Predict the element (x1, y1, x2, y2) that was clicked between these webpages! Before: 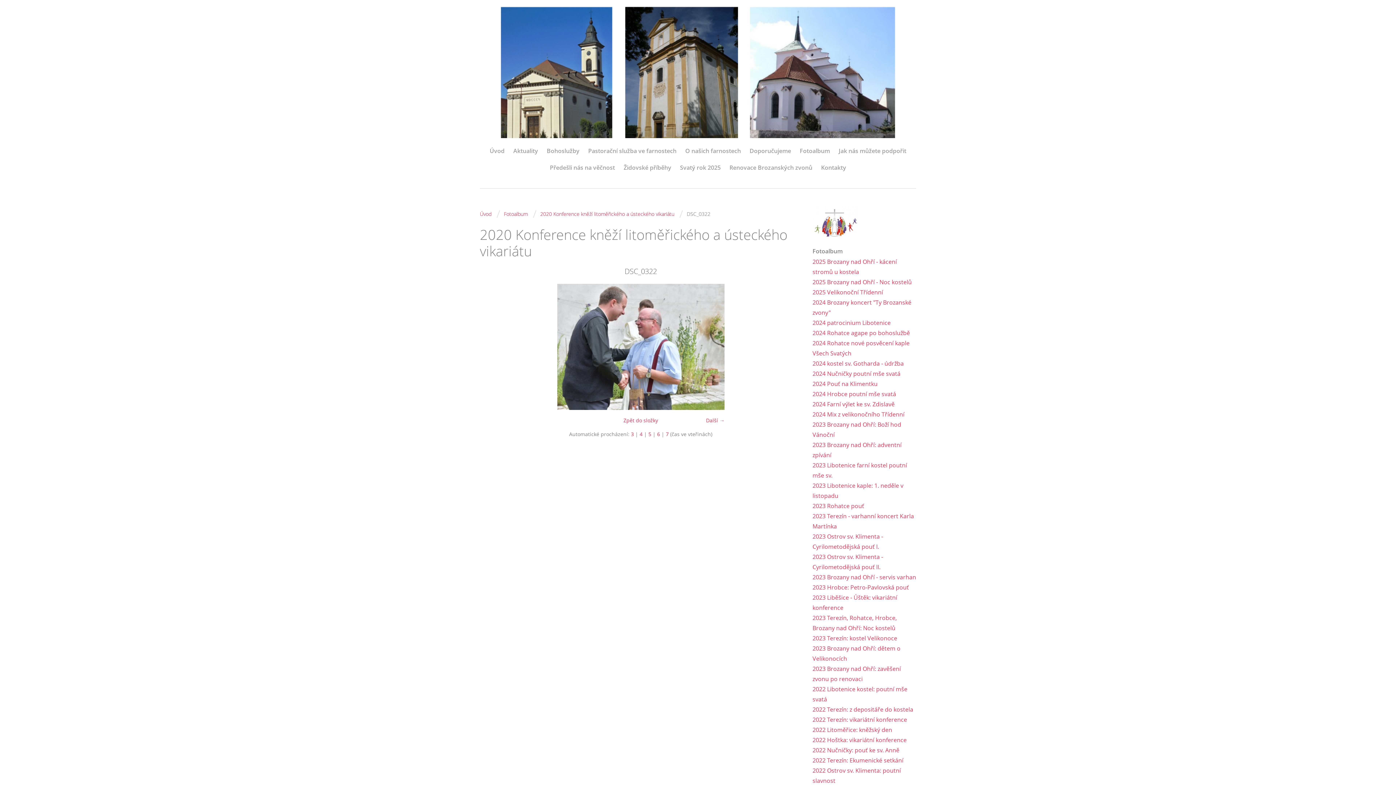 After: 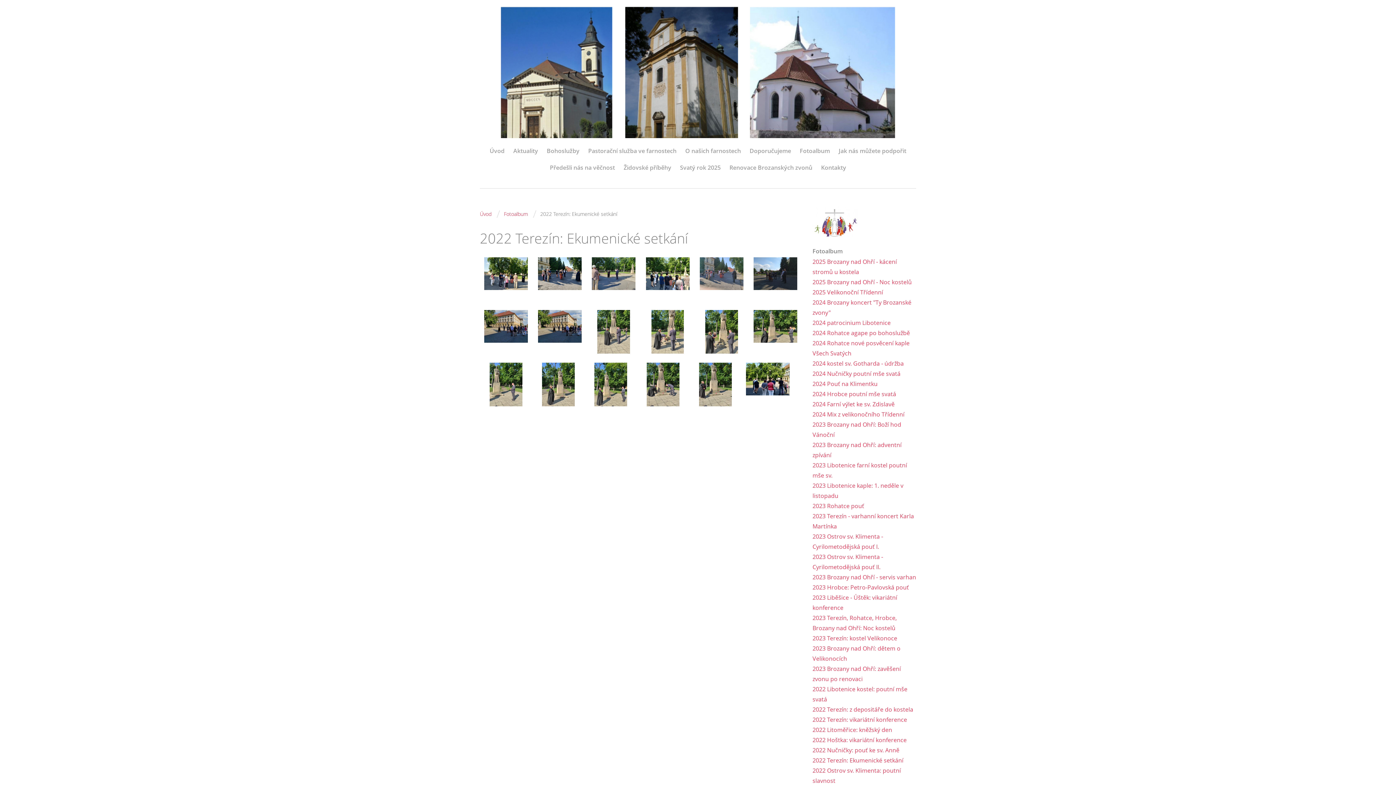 Action: label: 2022 Terezín: Ekumenické setkání bbox: (812, 755, 903, 765)